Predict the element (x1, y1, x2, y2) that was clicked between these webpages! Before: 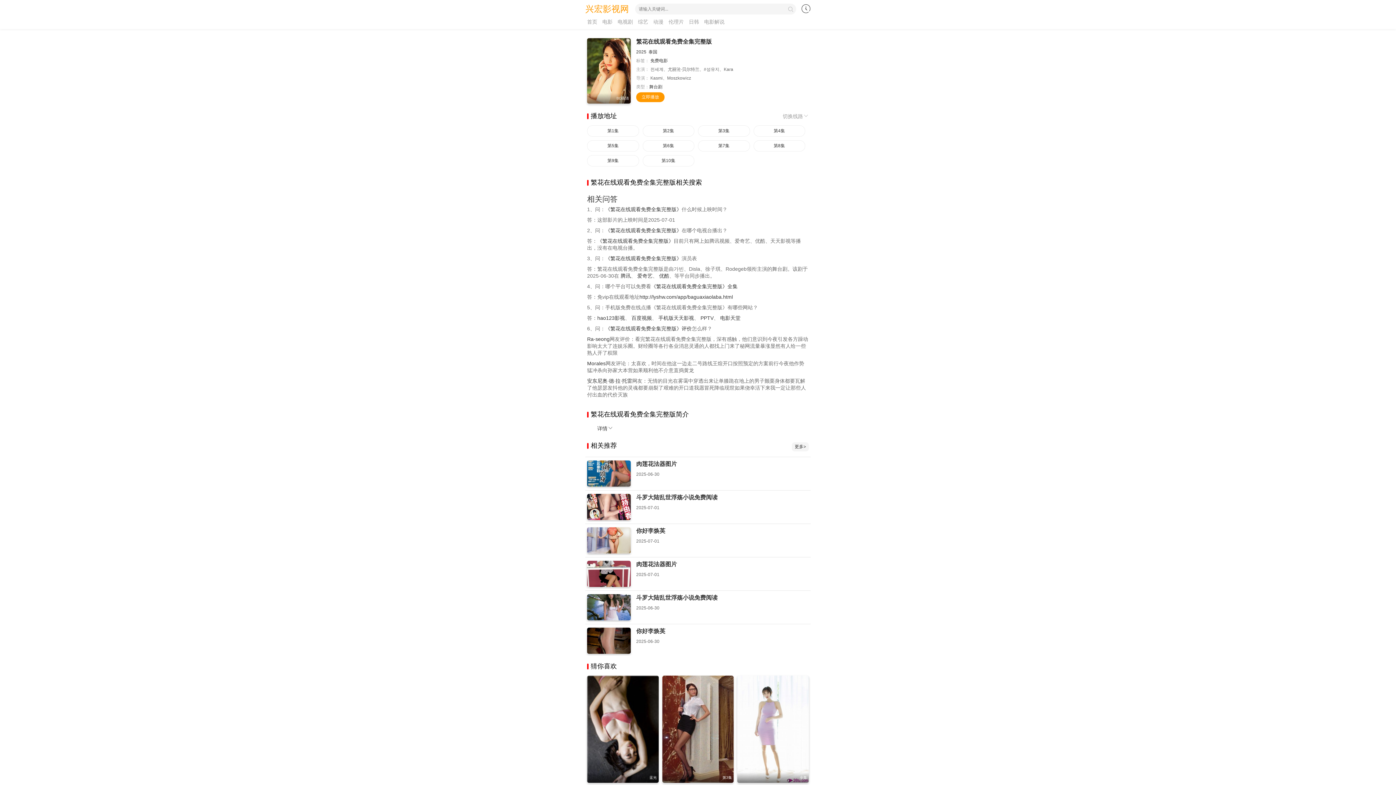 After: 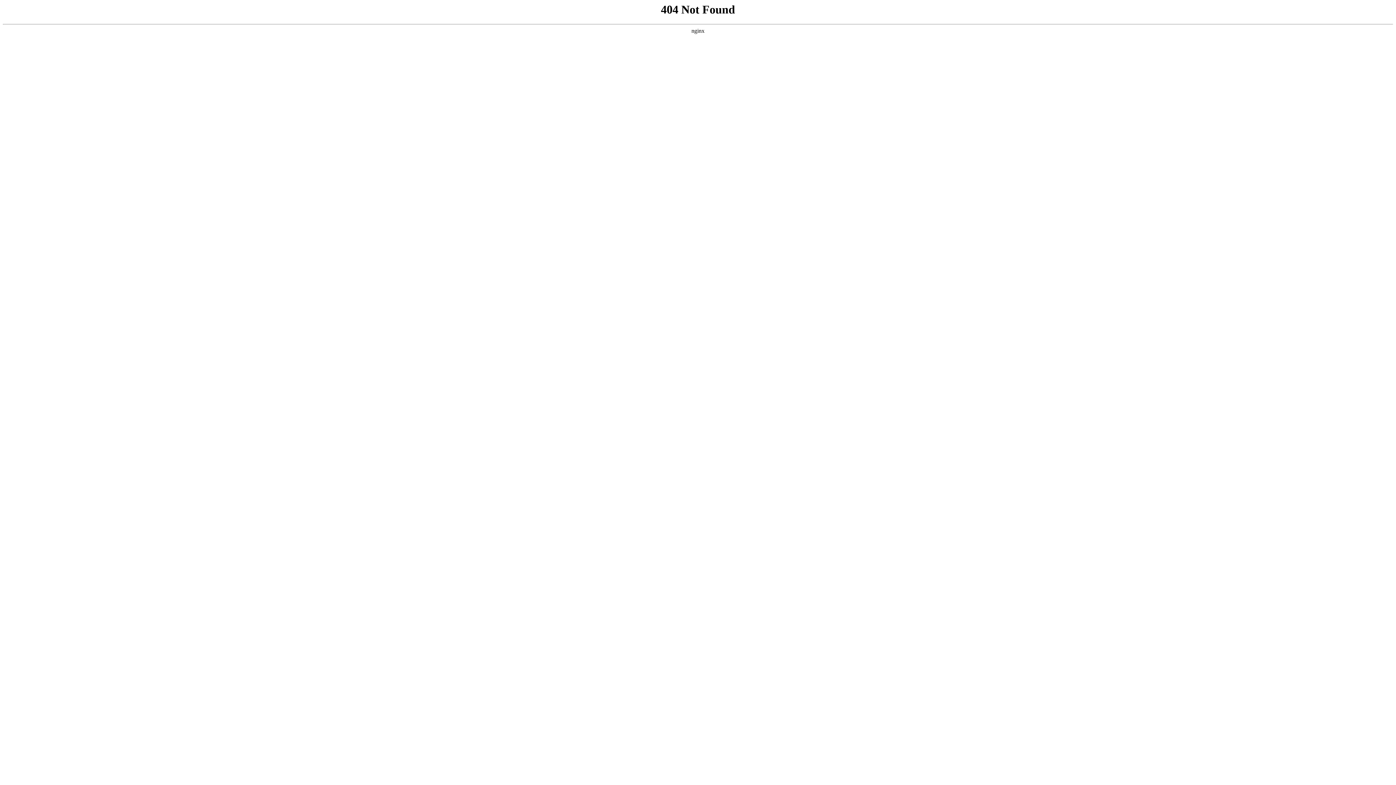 Action: bbox: (653, 18, 663, 28) label: 动漫